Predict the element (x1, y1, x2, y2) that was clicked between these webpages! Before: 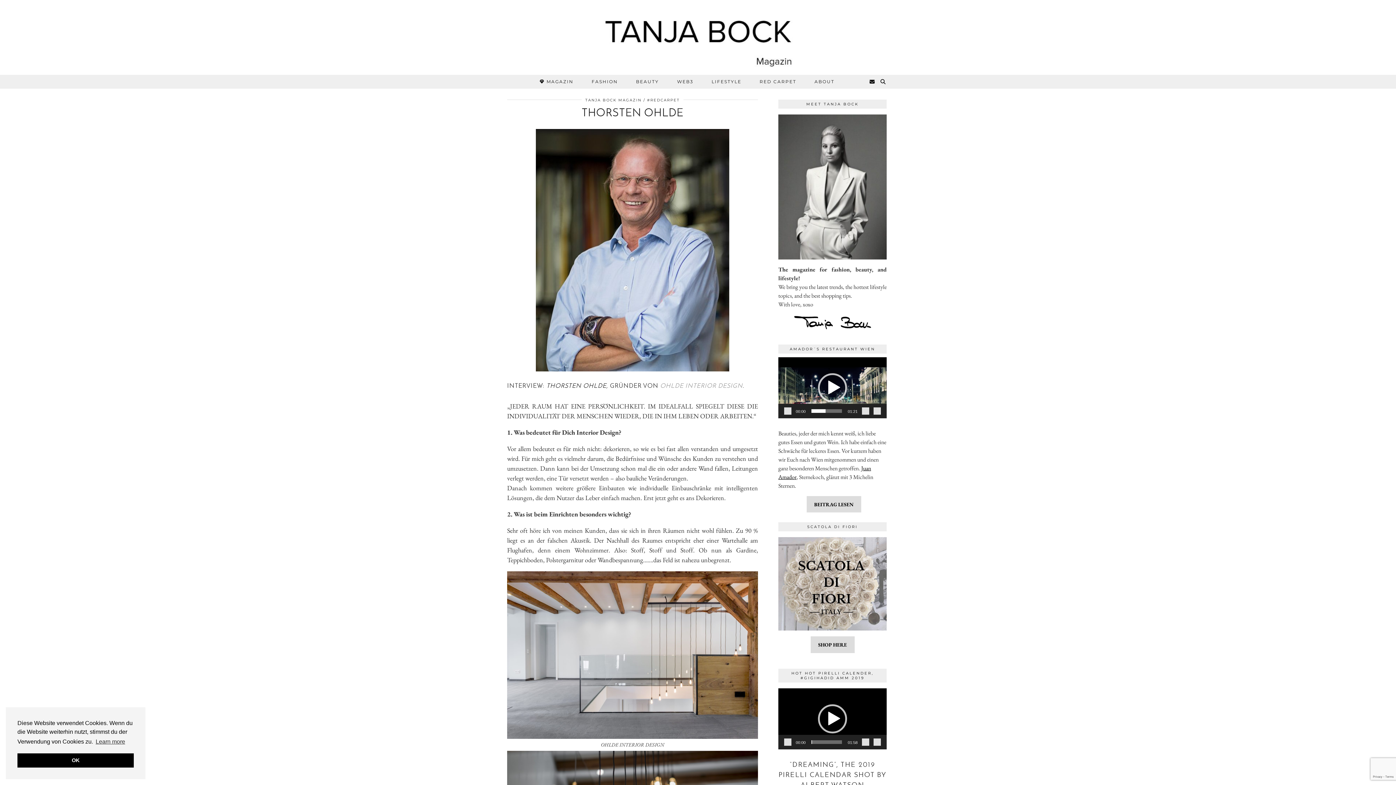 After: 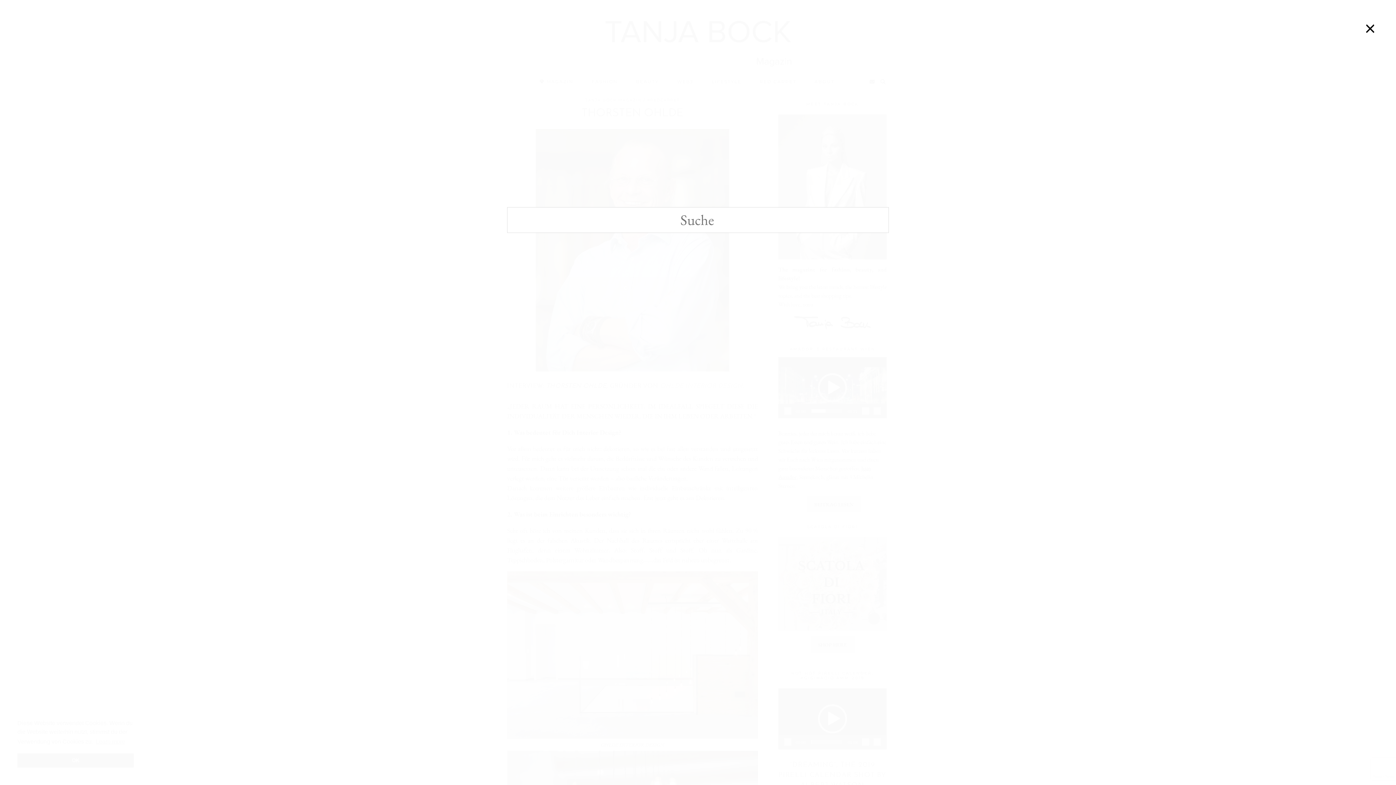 Action: label: Suche bbox: (880, 74, 886, 88)